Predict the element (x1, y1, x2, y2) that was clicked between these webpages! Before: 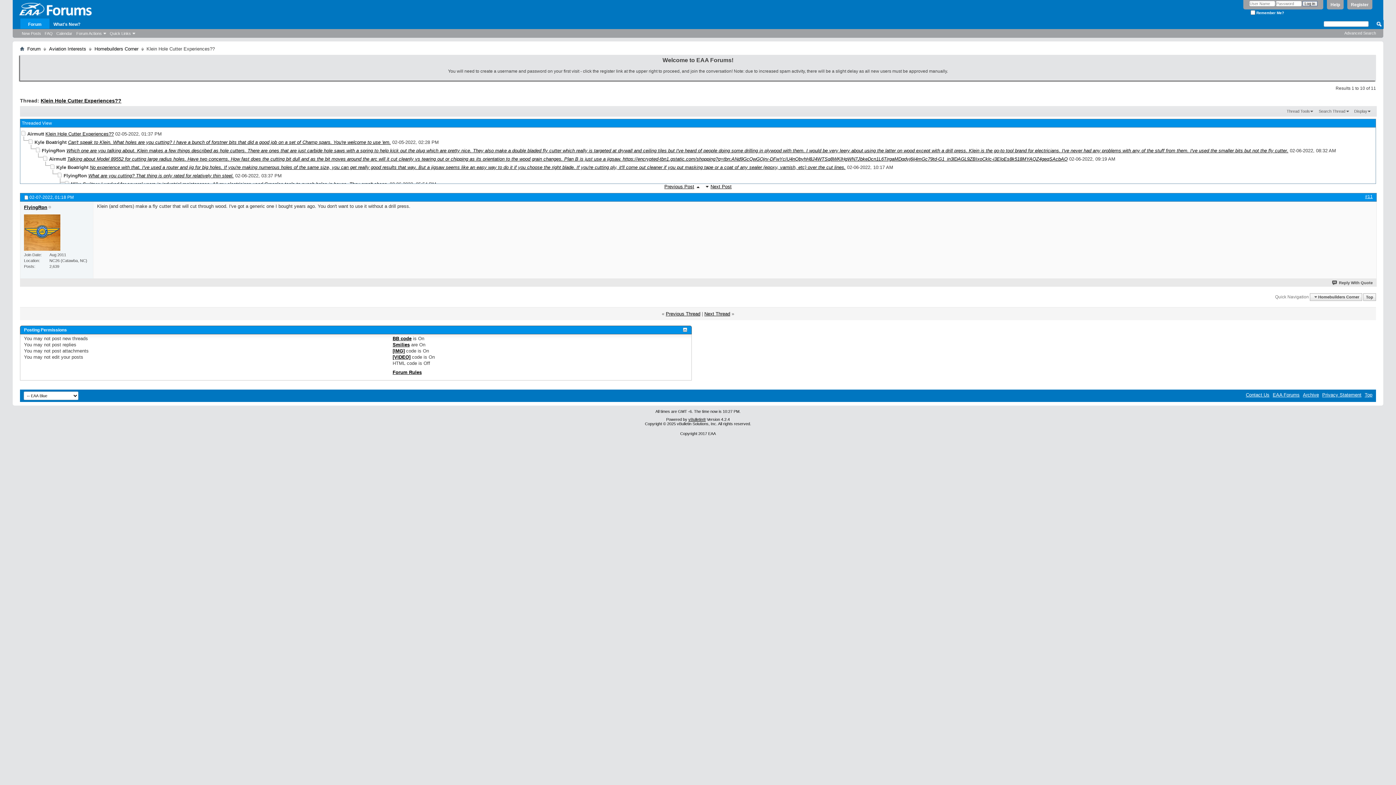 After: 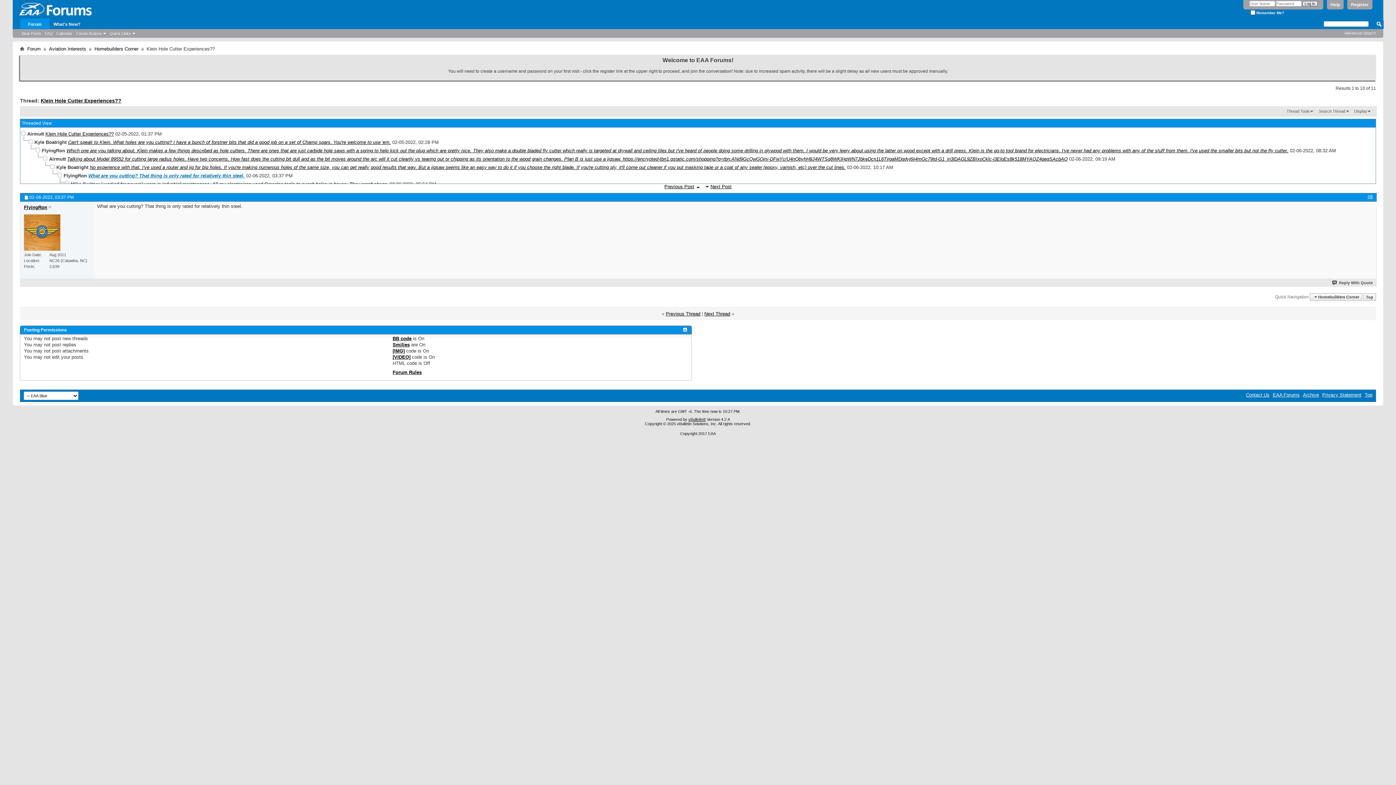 Action: bbox: (88, 173, 233, 178) label: What are you cutting? That thing is only rated for relatively thin steel.